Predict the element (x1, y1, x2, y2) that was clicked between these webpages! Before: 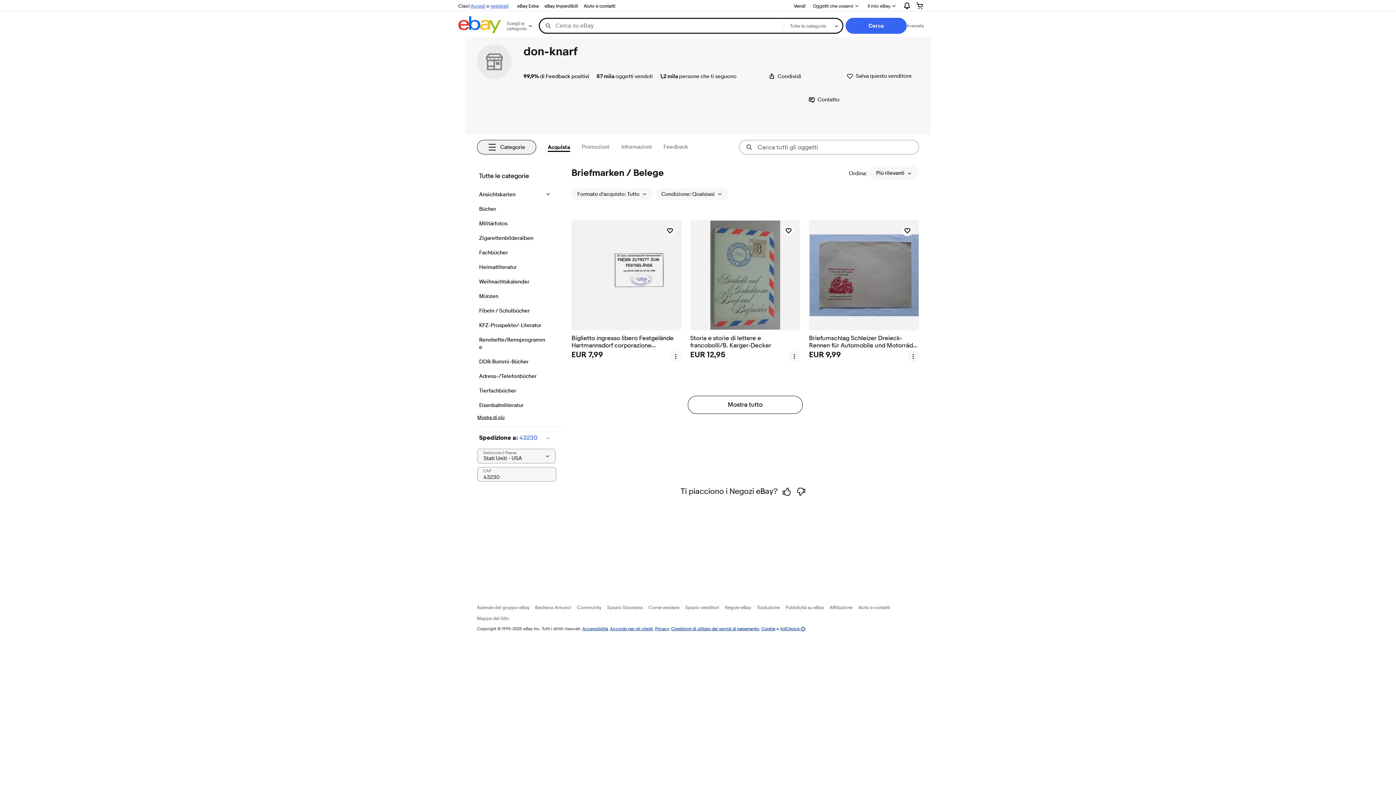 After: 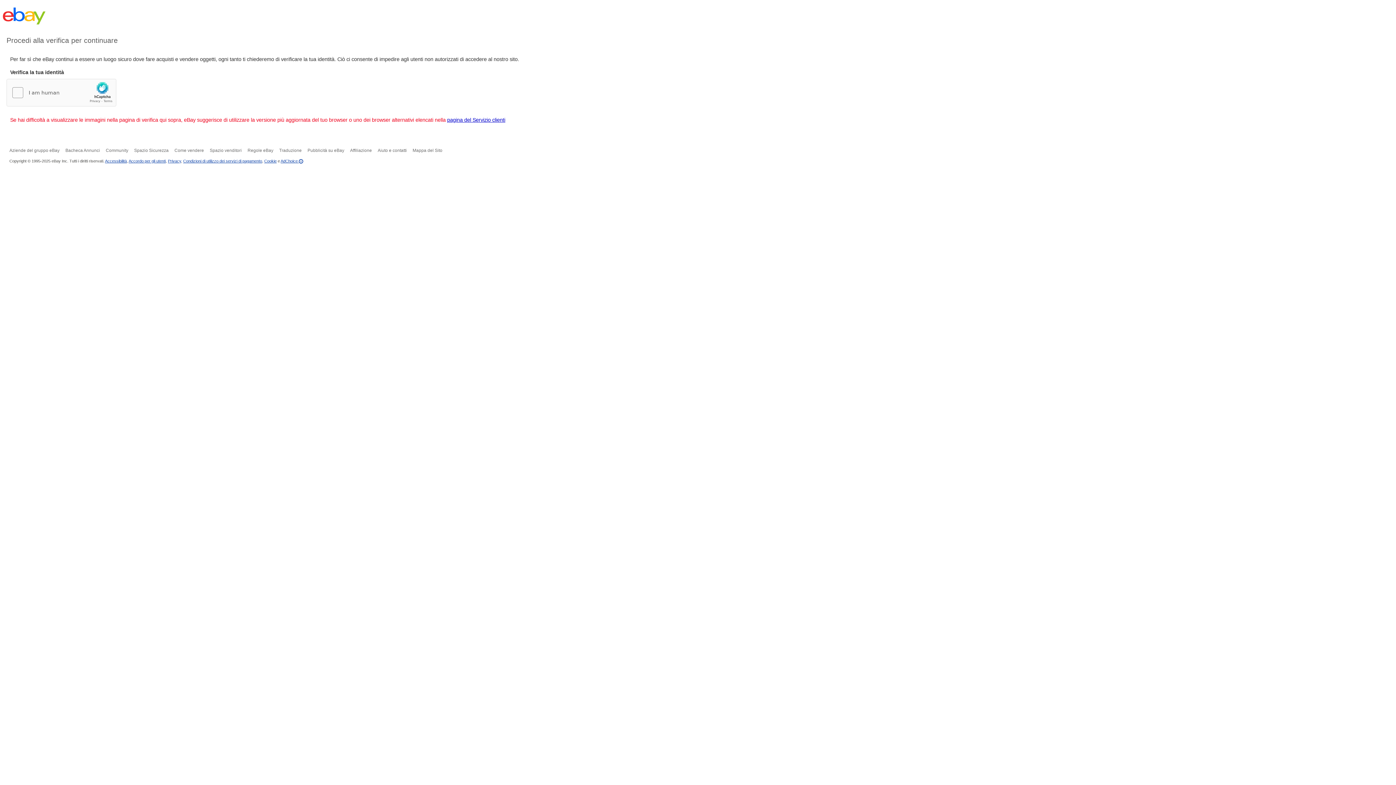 Action: bbox: (479, 307, 546, 314) label: Fibeln / Schulbücher